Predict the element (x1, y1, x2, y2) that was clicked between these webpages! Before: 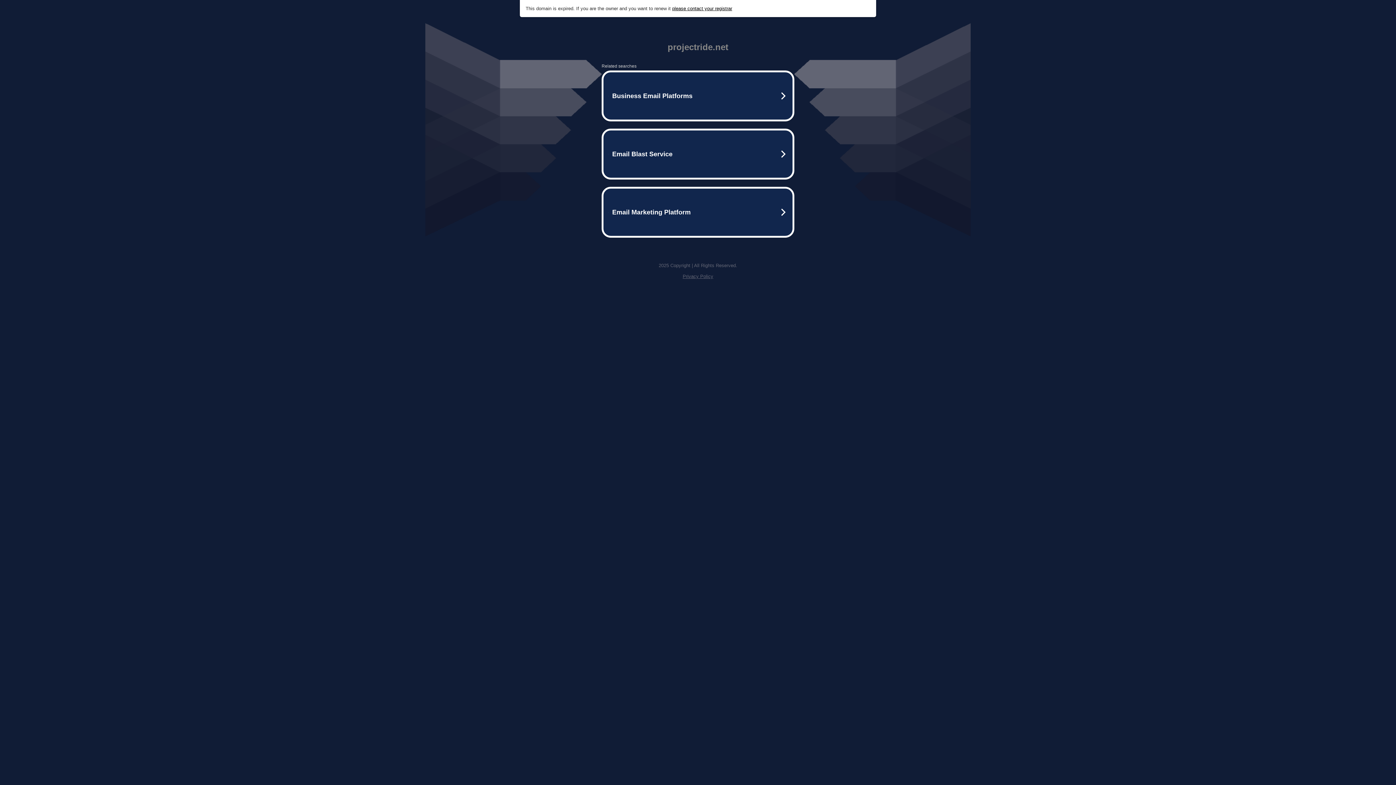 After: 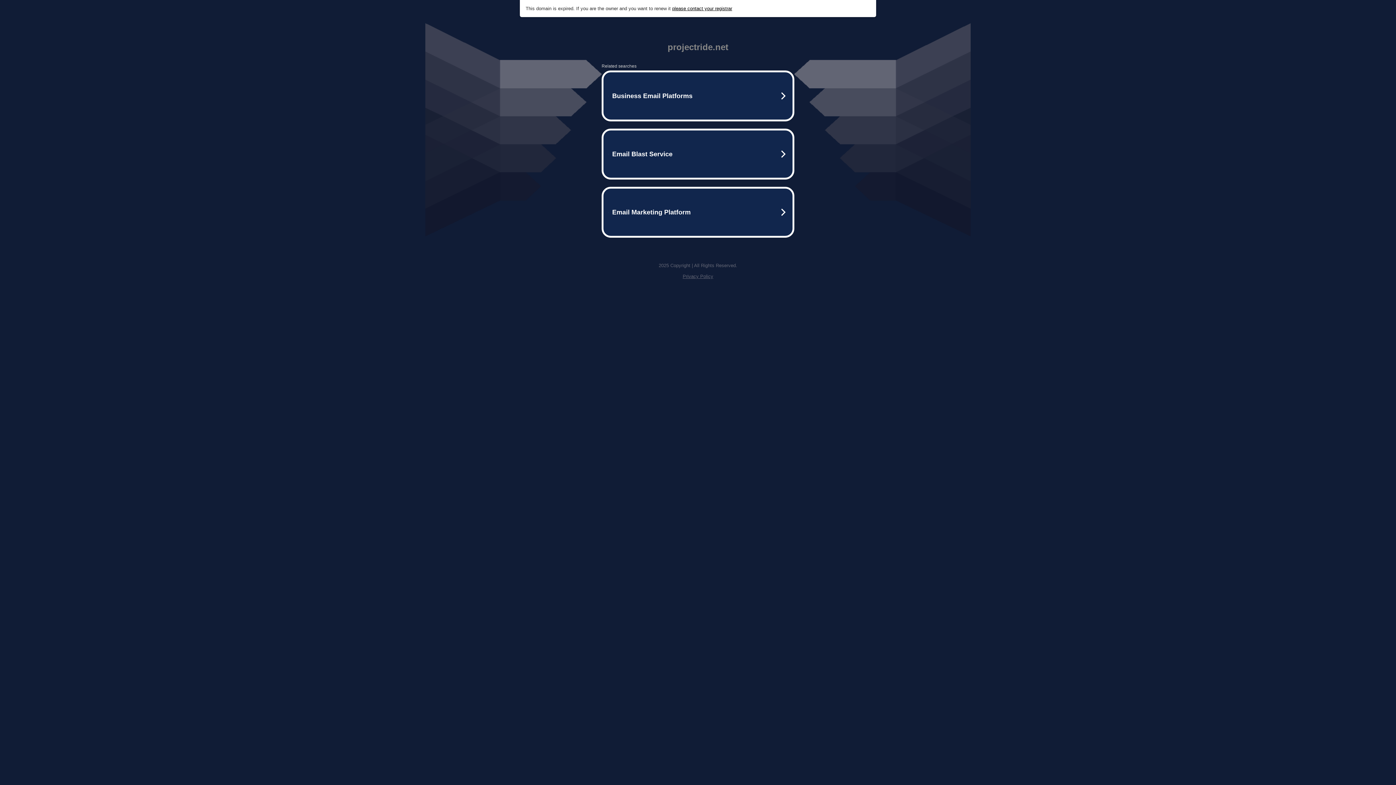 Action: label: Privacy Policy bbox: (682, 273, 713, 279)